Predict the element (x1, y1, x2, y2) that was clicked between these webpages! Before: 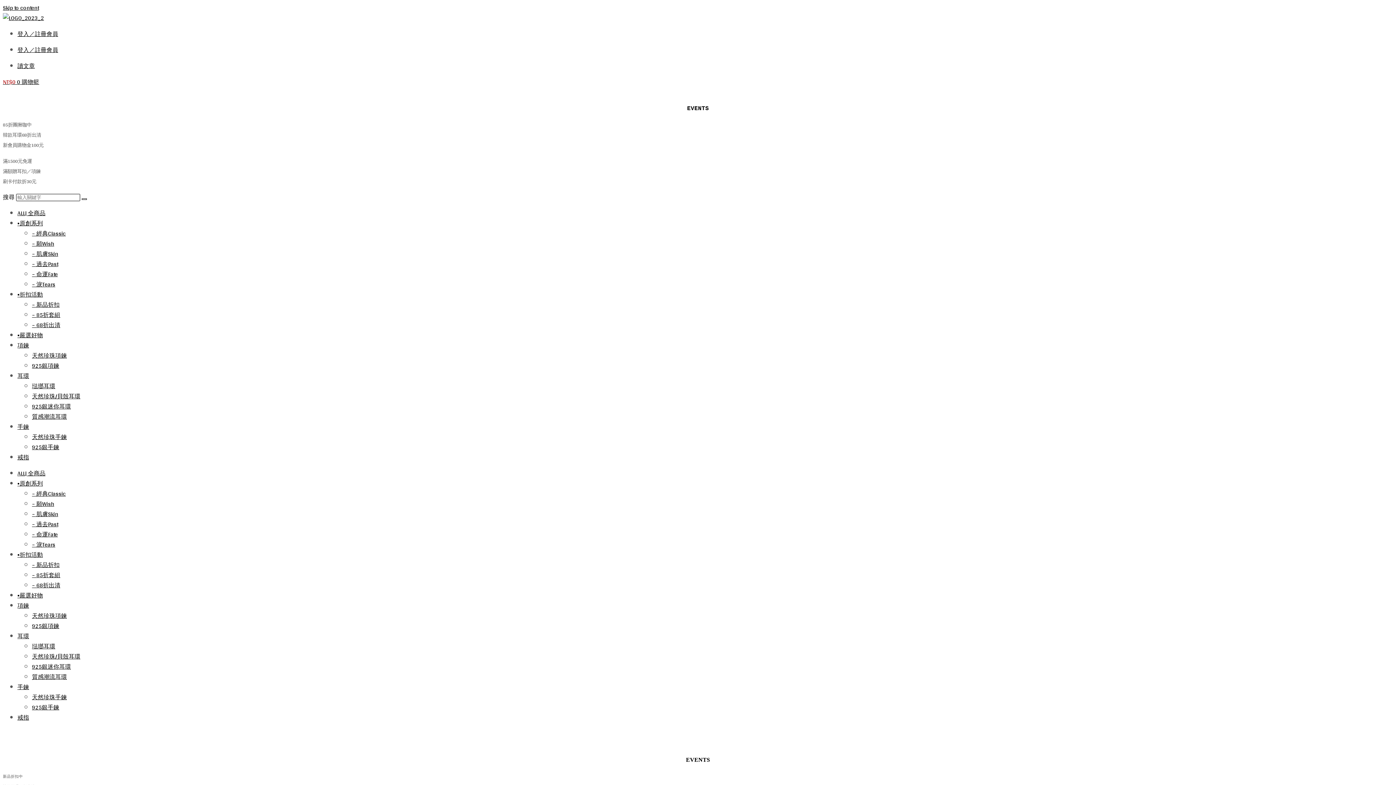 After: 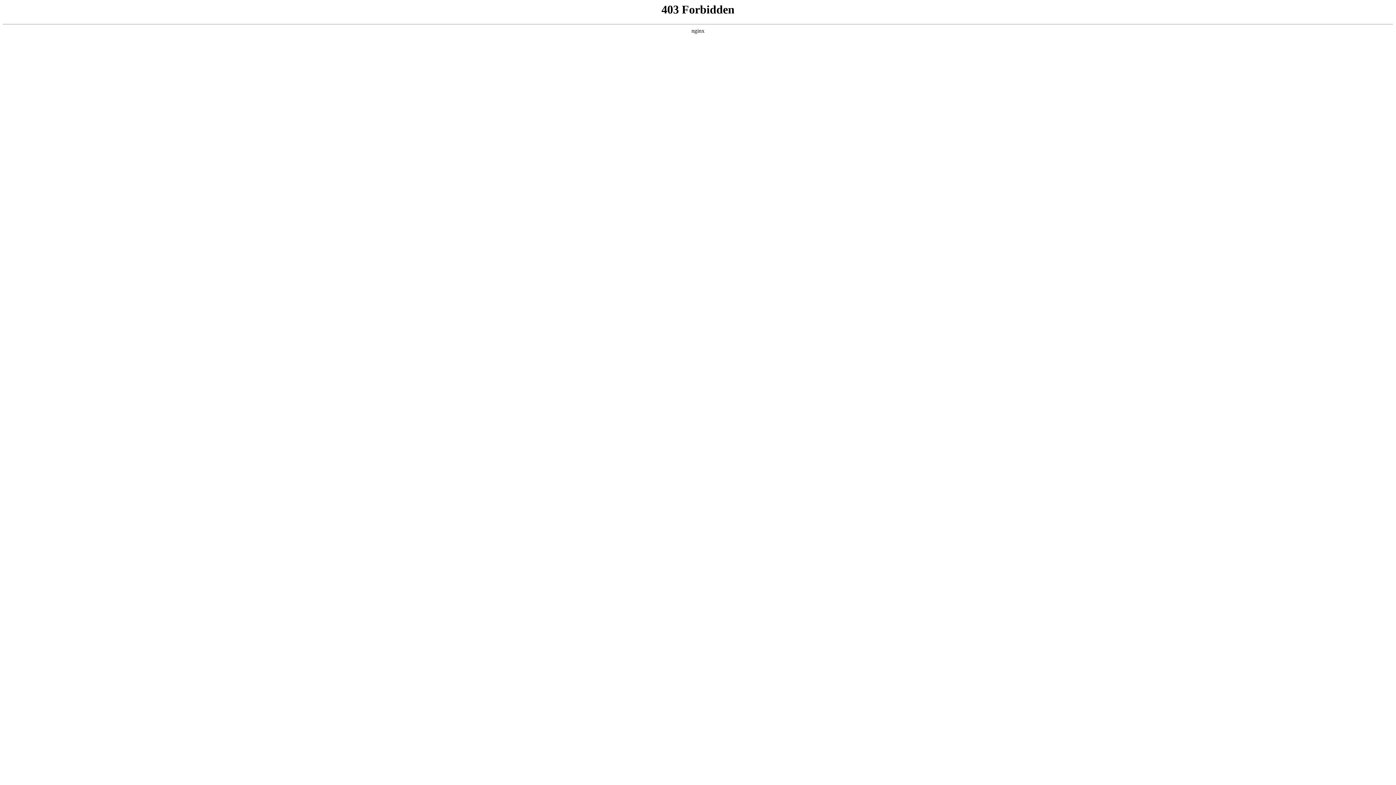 Action: bbox: (17, 549, 42, 560) label: ▪折扣活動